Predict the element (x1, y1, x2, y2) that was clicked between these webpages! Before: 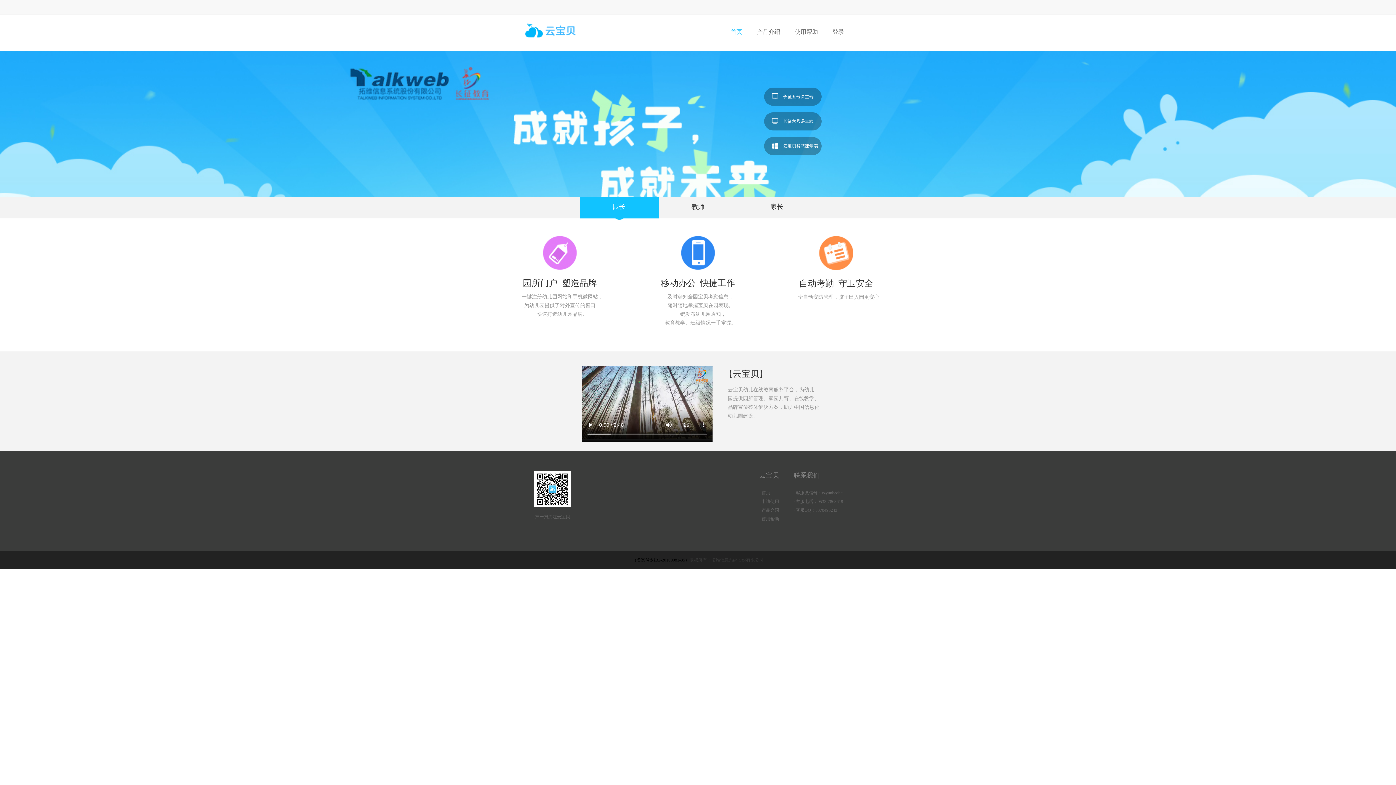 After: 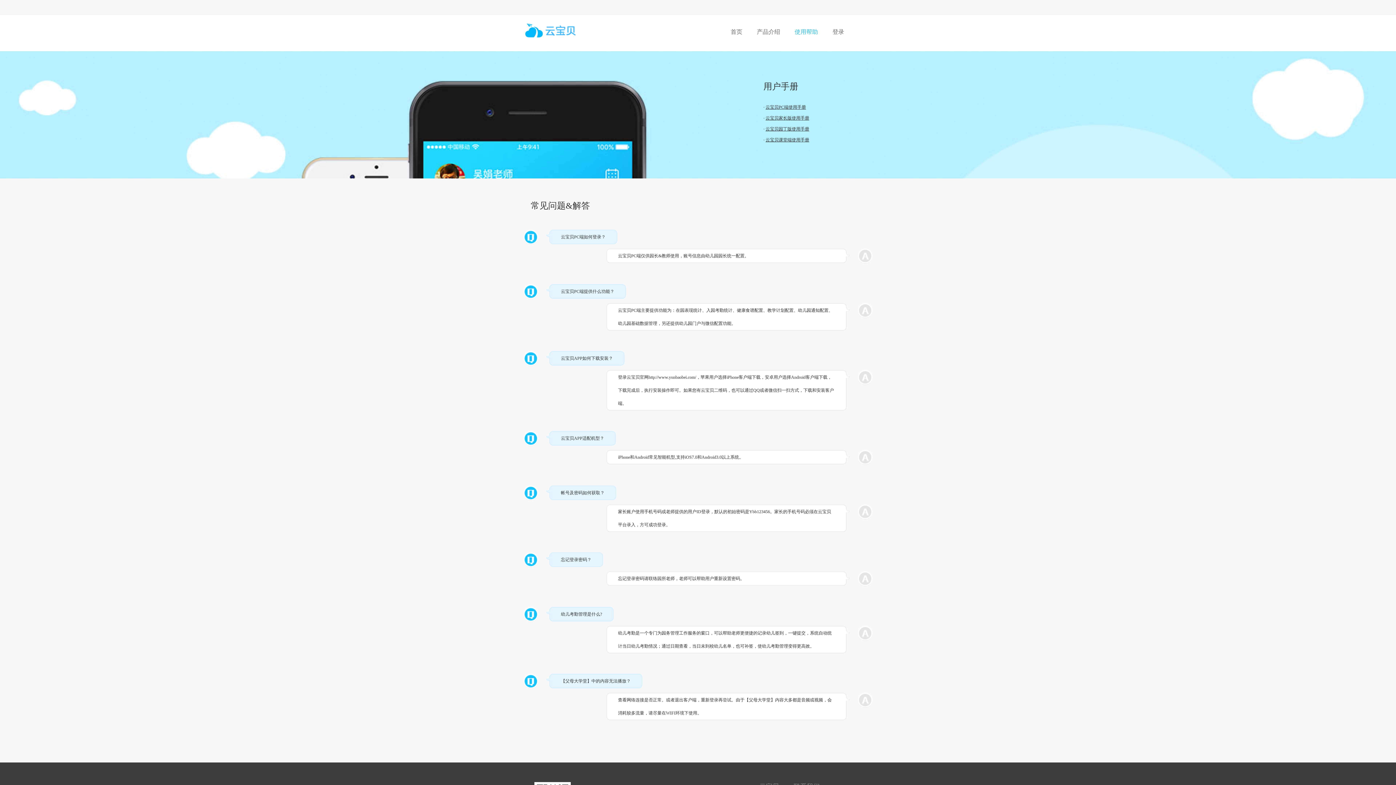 Action: label: 使用帮助 bbox: (761, 516, 779, 521)